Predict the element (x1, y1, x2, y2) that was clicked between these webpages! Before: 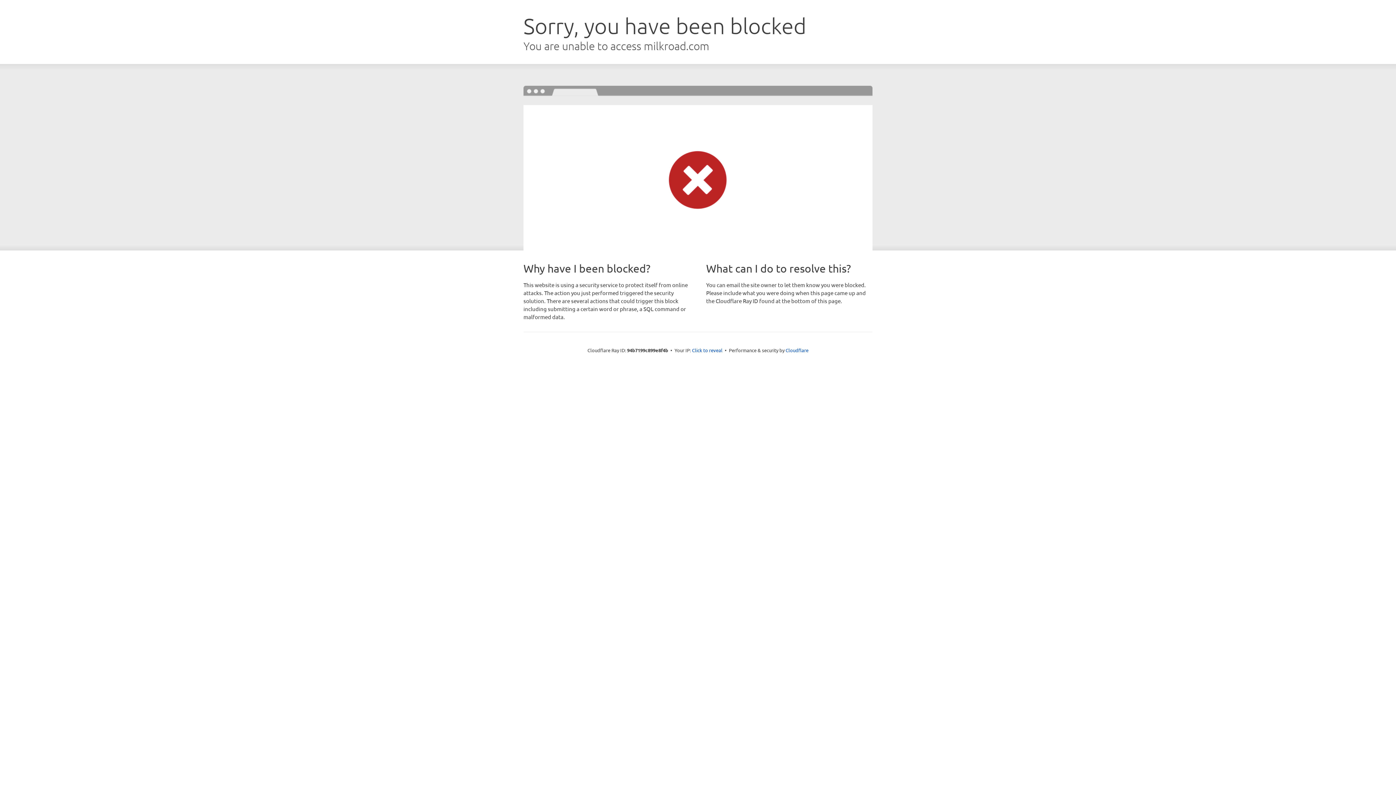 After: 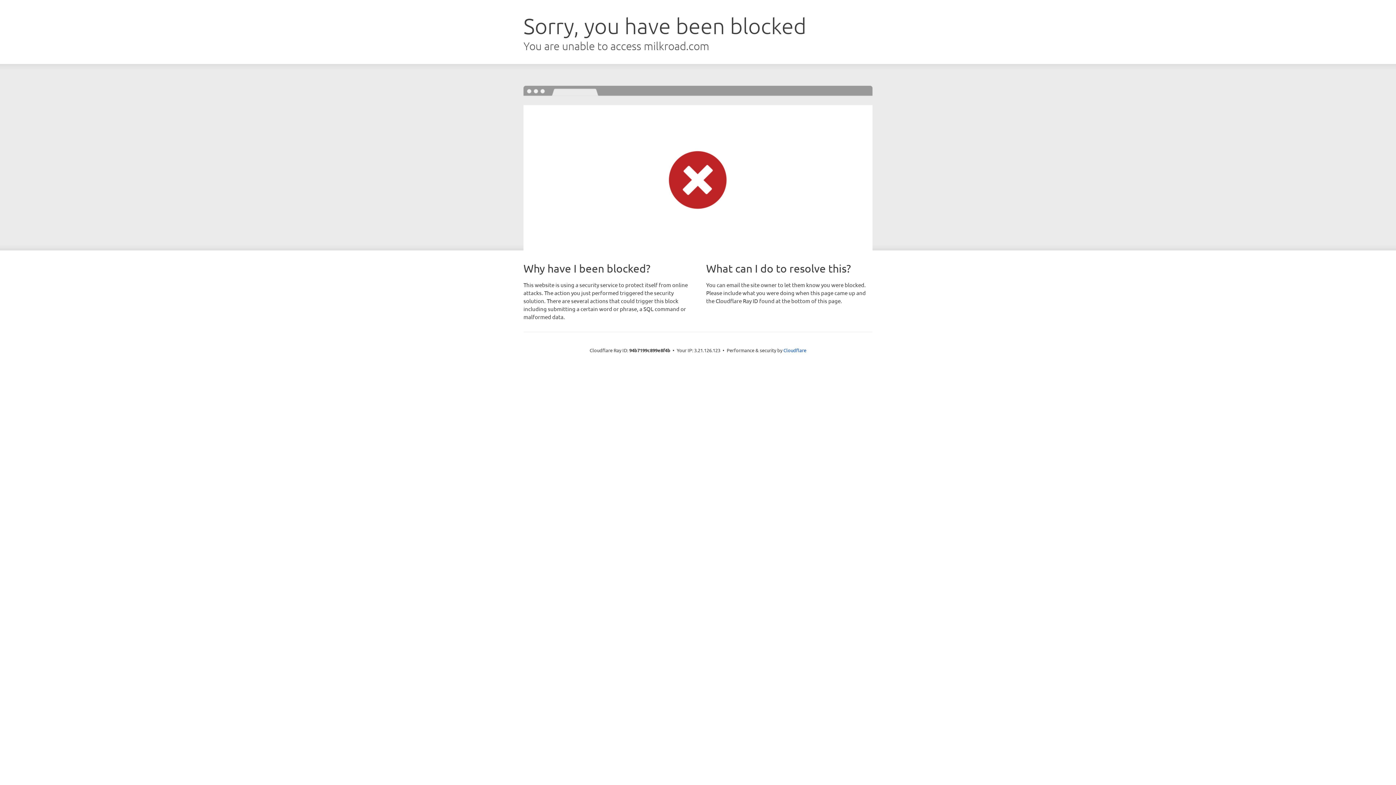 Action: bbox: (692, 346, 722, 353) label: Click to reveal